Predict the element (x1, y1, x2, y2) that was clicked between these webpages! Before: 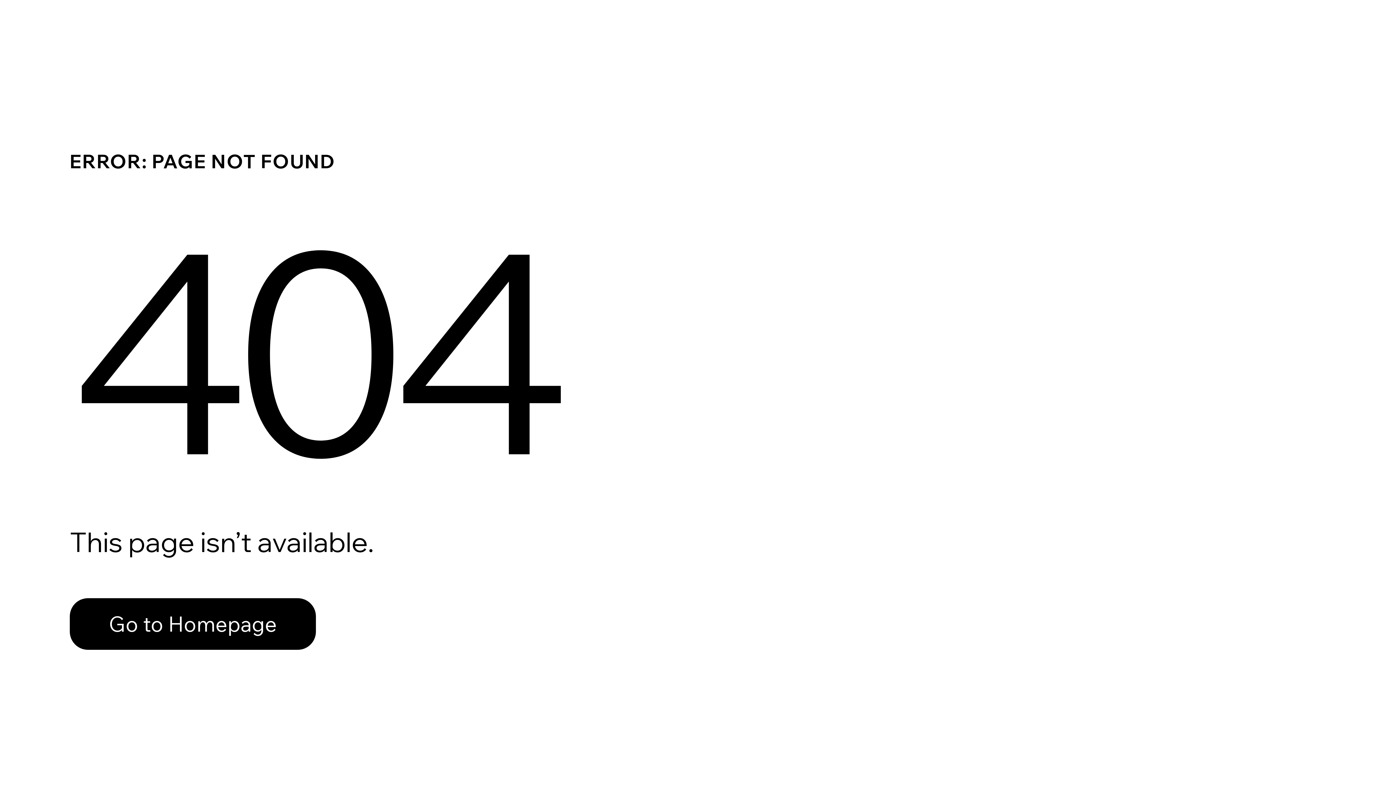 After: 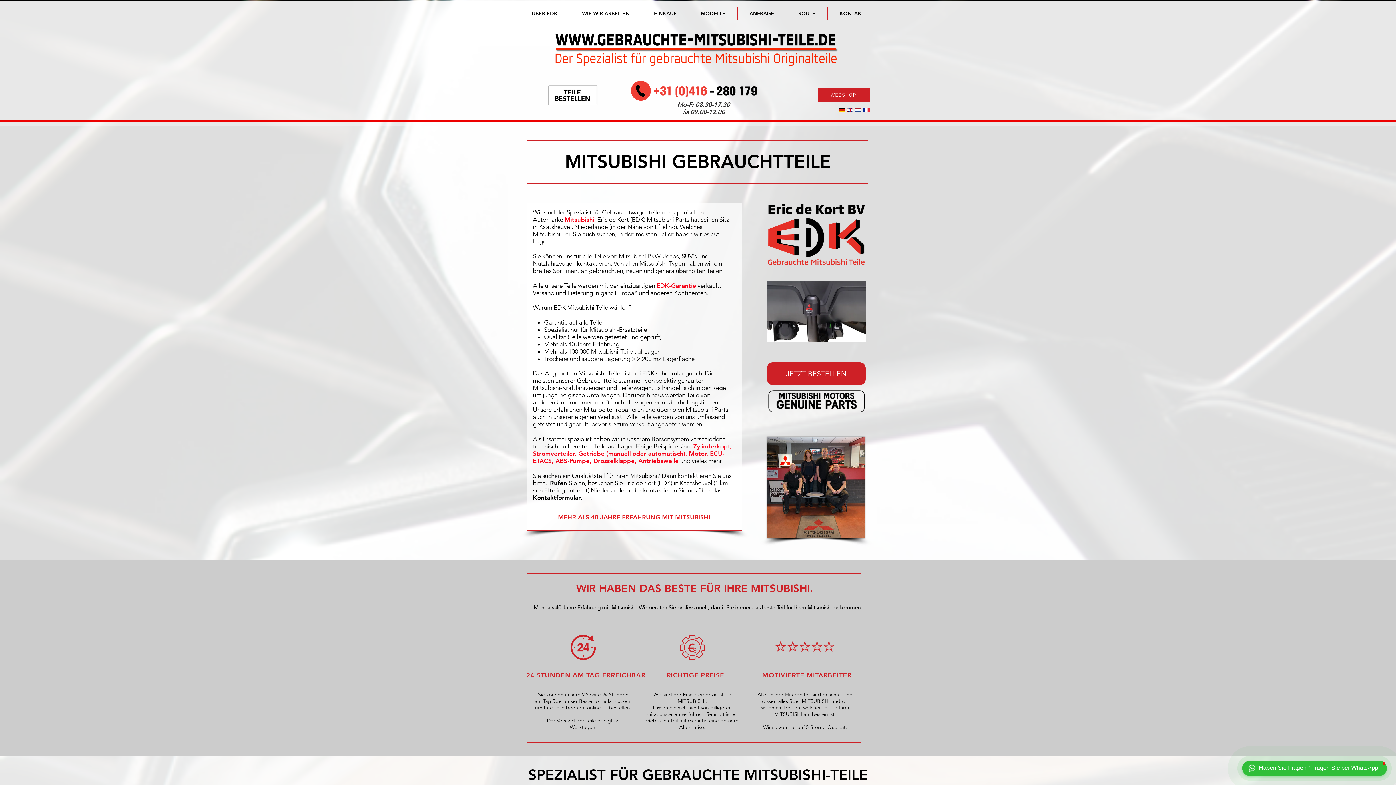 Action: bbox: (69, 598, 316, 650) label: Go to Homepage